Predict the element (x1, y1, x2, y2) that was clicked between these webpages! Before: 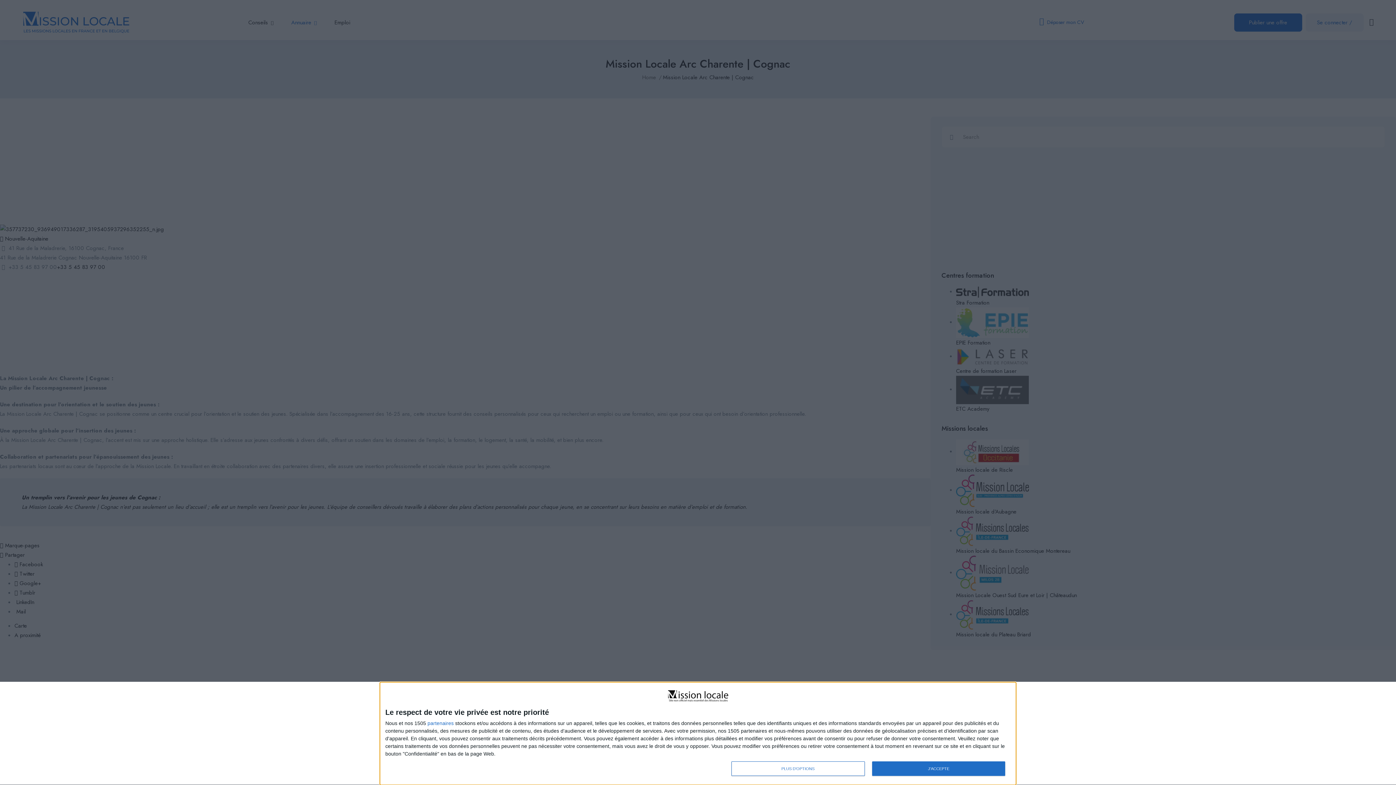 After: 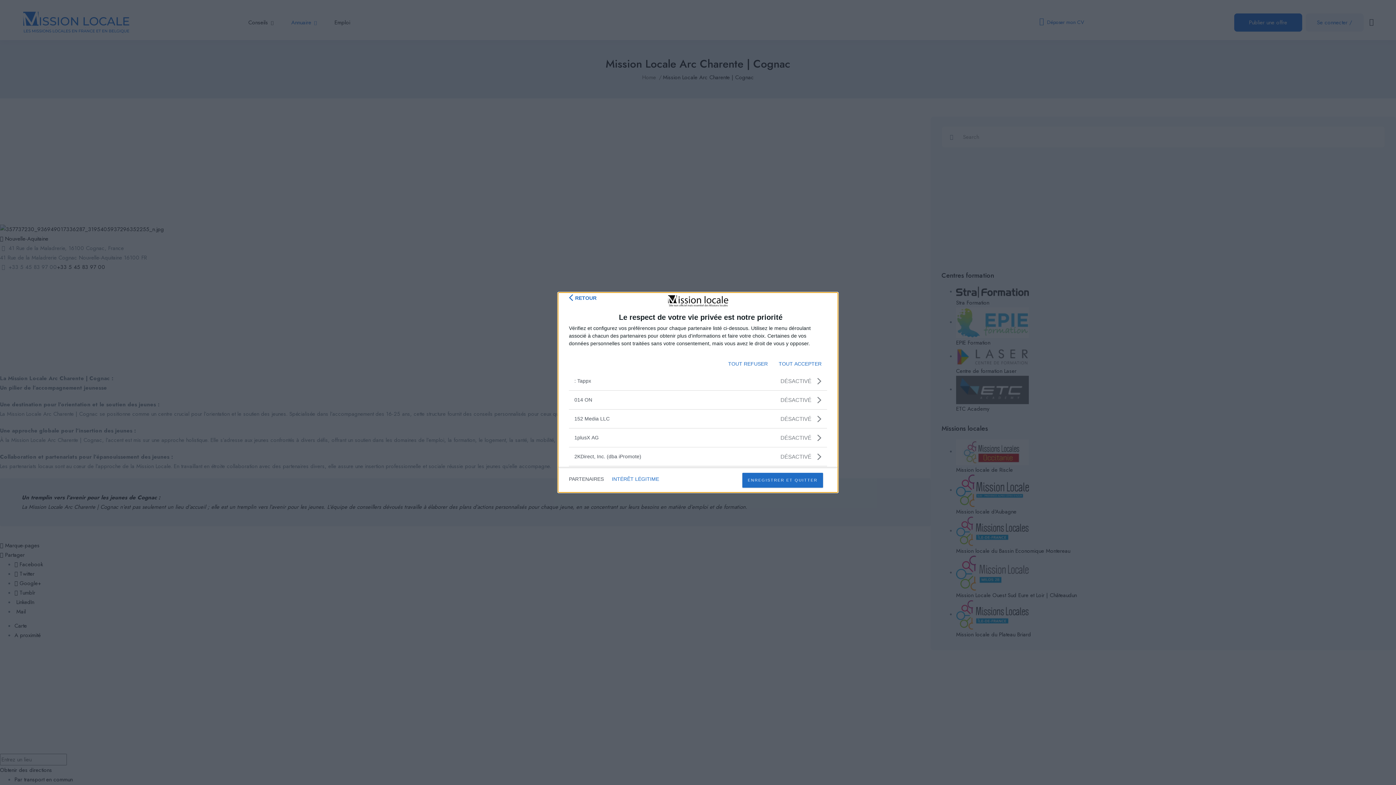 Action: label: partenaires bbox: (427, 720, 453, 726)